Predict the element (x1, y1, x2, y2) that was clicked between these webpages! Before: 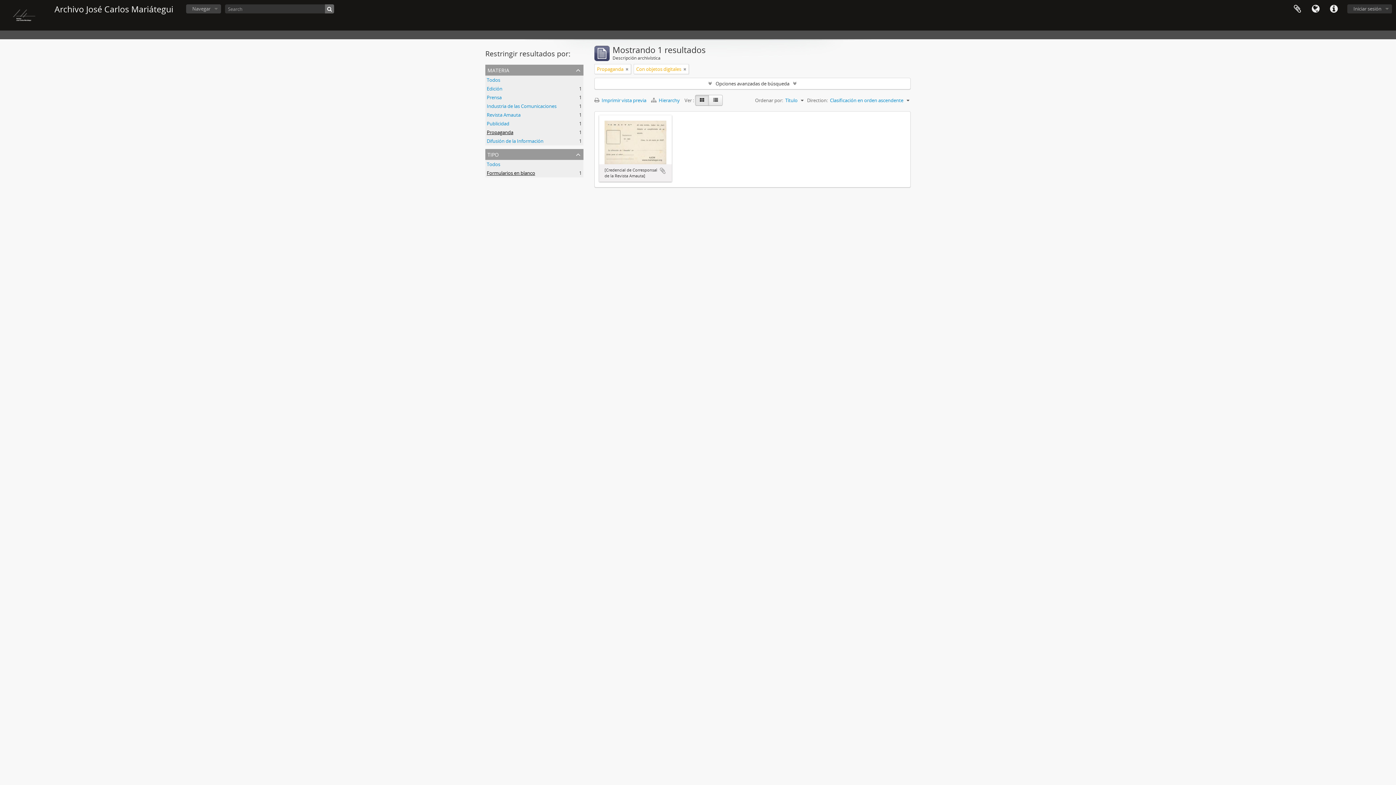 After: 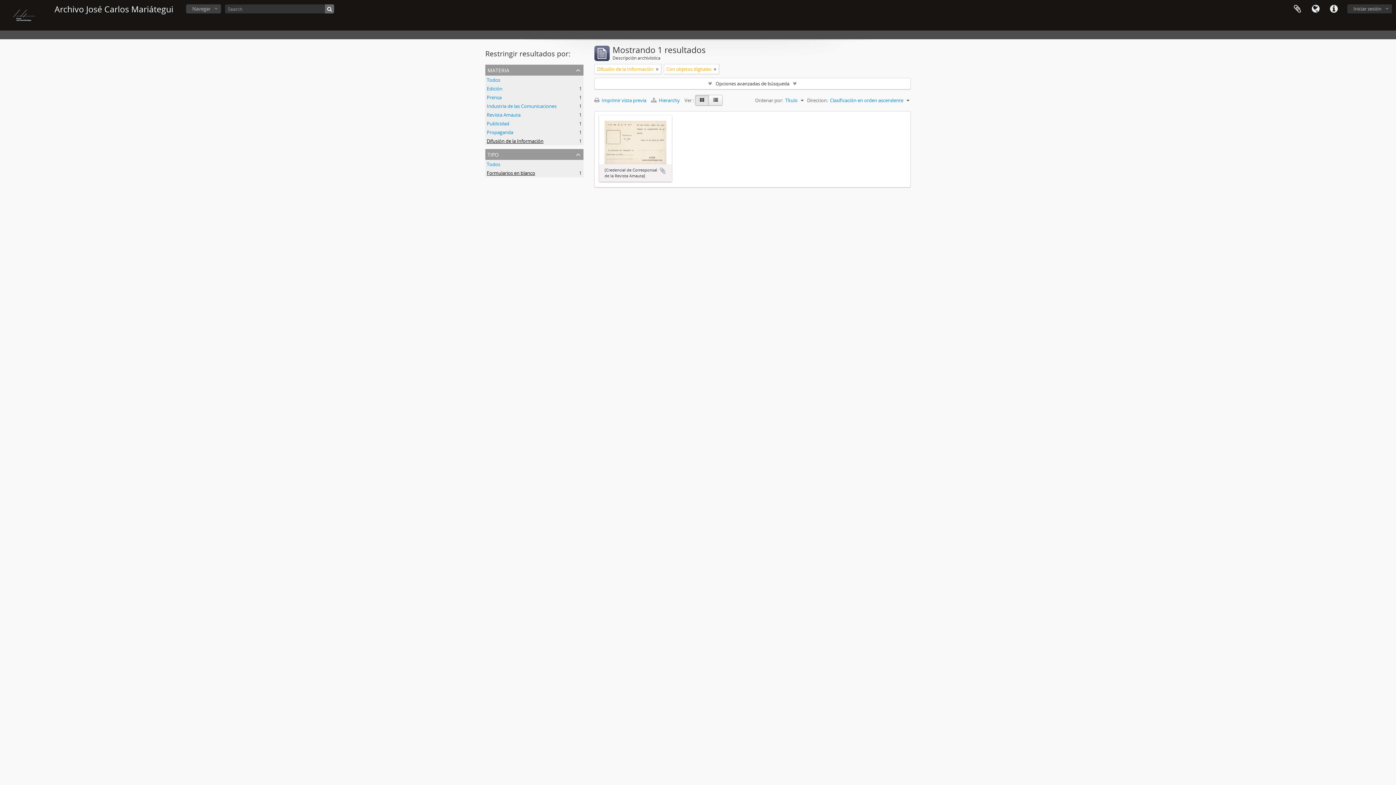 Action: bbox: (486, 137, 543, 144) label: Difusión de la Información
, 1 resultados